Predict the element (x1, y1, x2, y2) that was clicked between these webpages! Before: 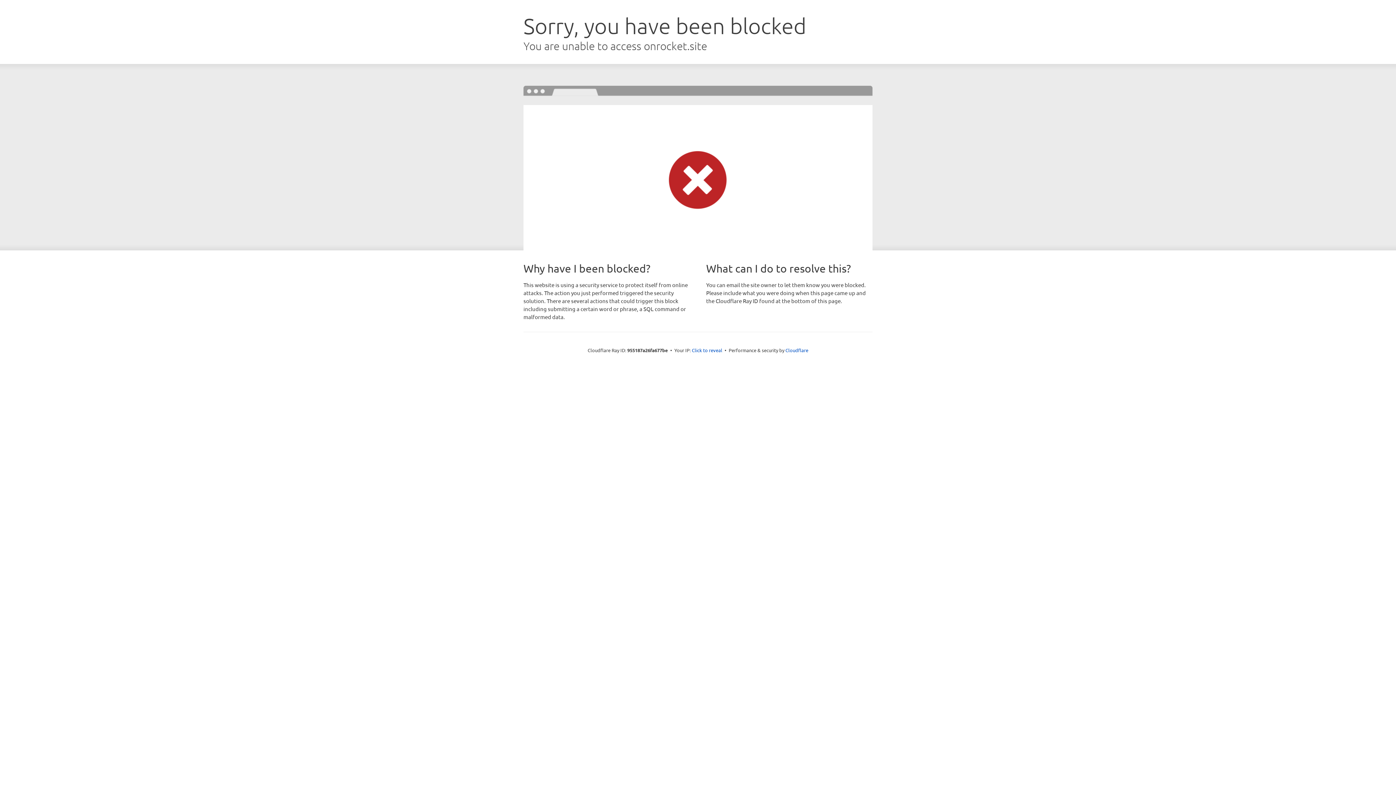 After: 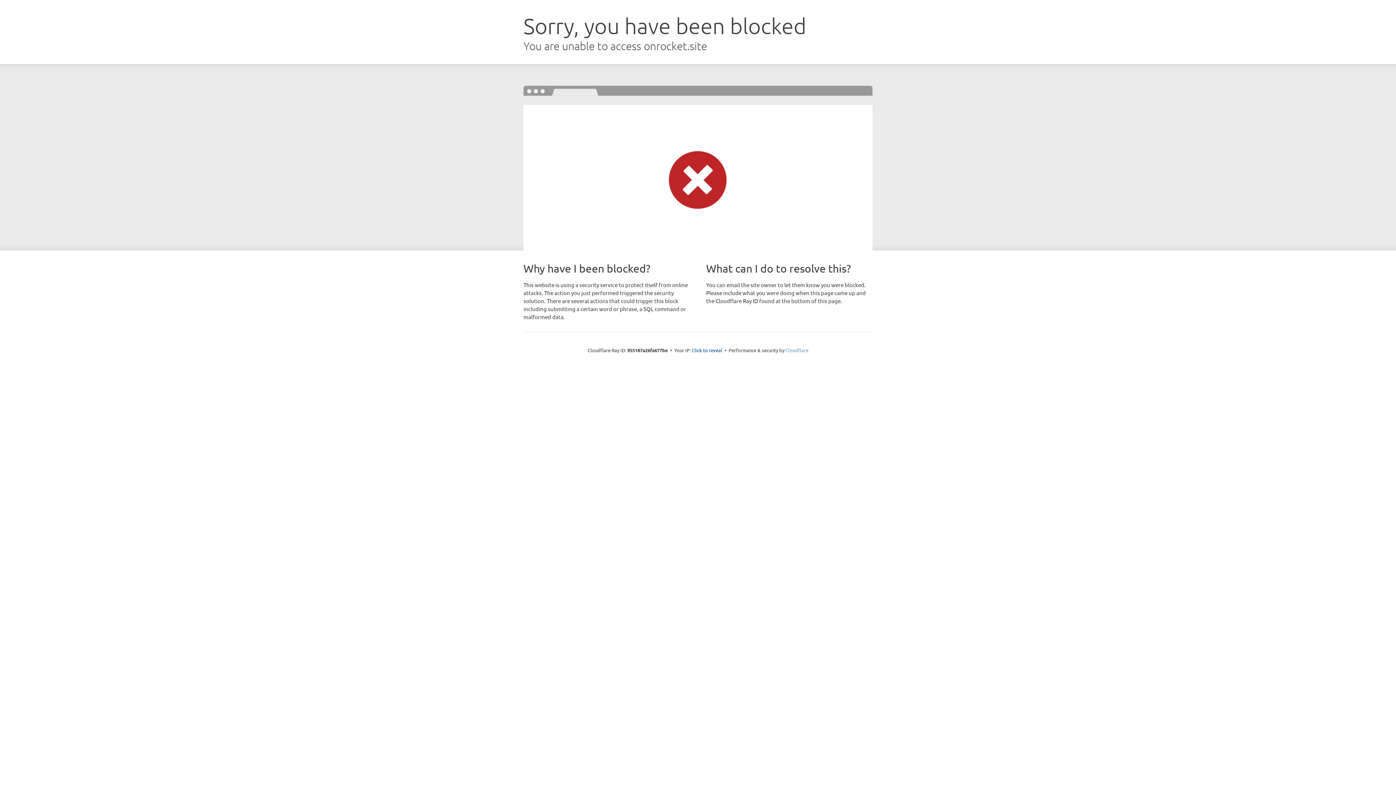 Action: label: Cloudflare bbox: (785, 347, 808, 353)